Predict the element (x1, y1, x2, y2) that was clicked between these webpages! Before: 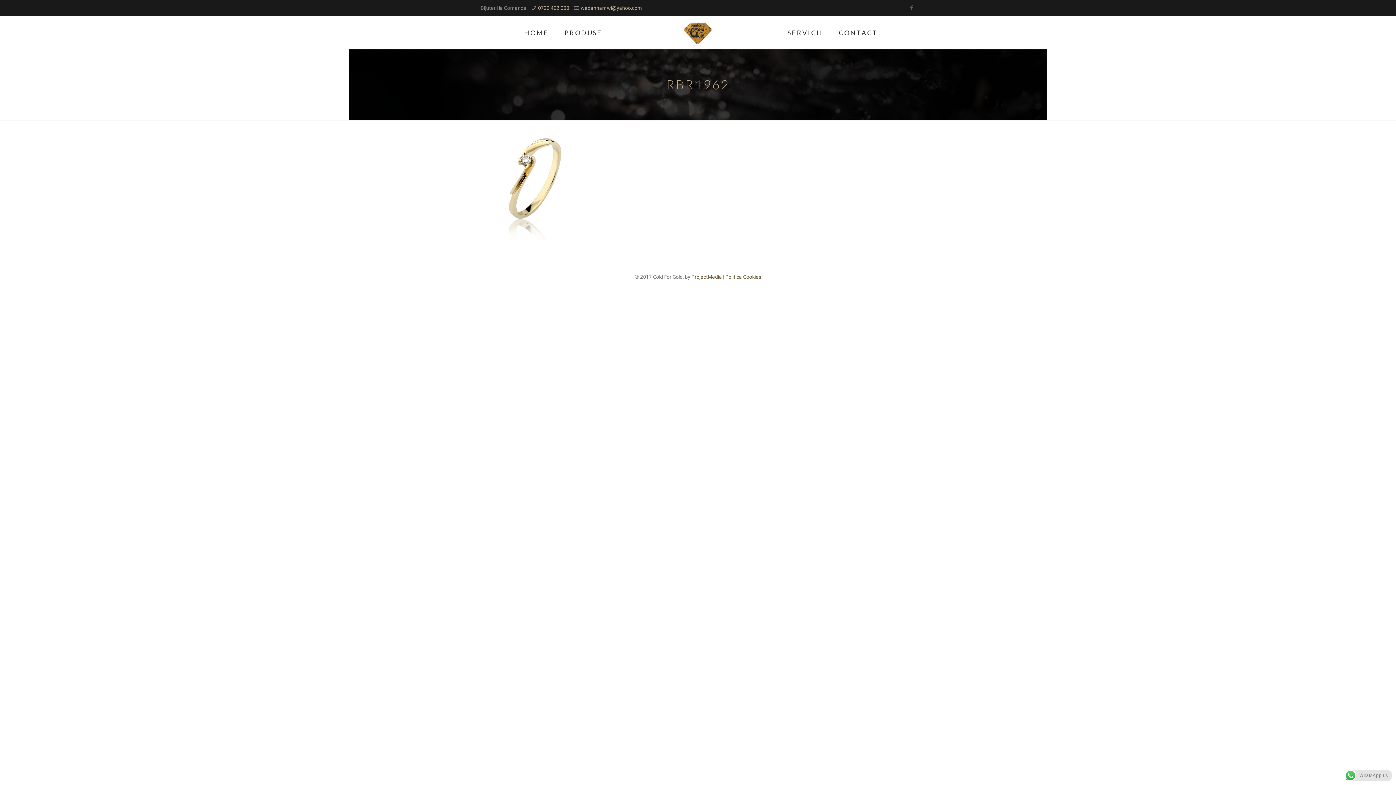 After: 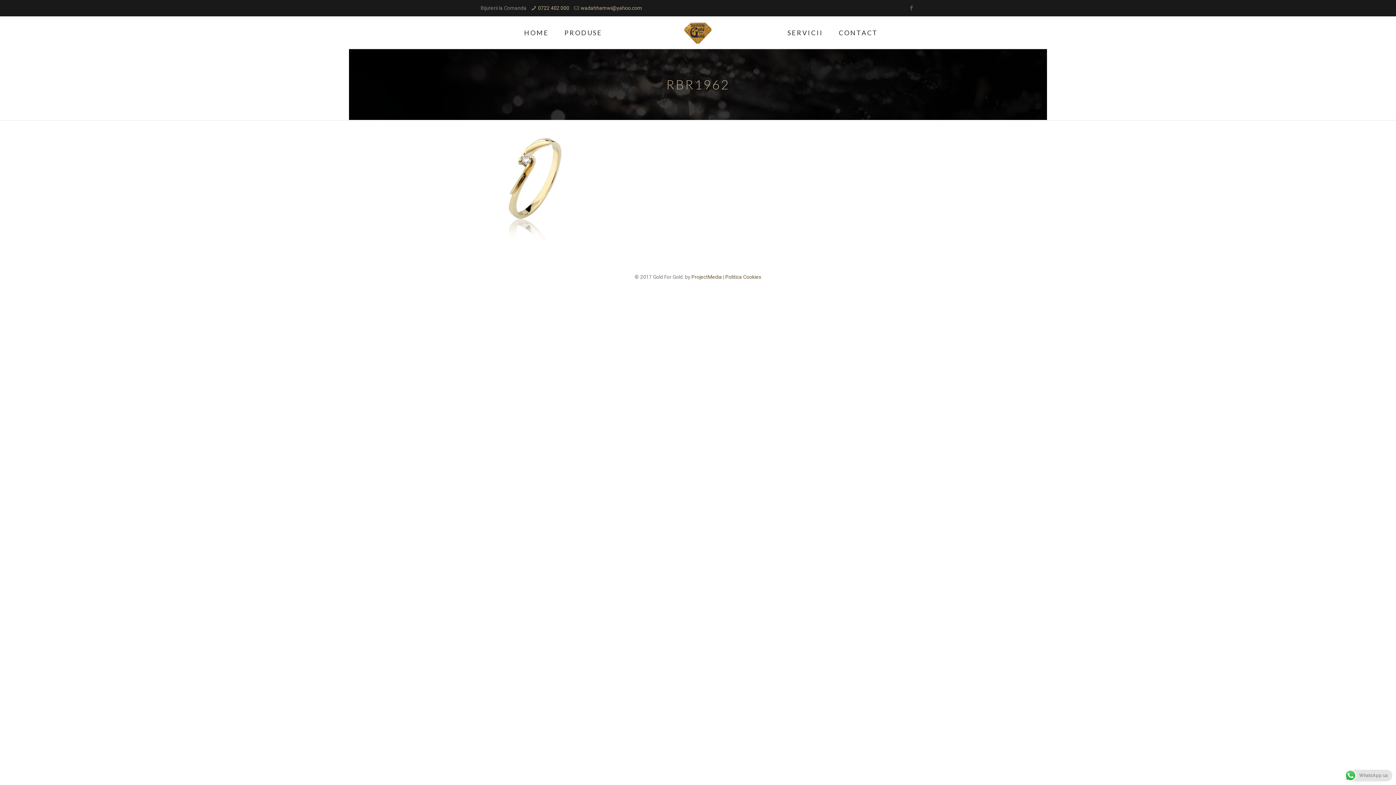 Action: bbox: (694, 285, 701, 291)